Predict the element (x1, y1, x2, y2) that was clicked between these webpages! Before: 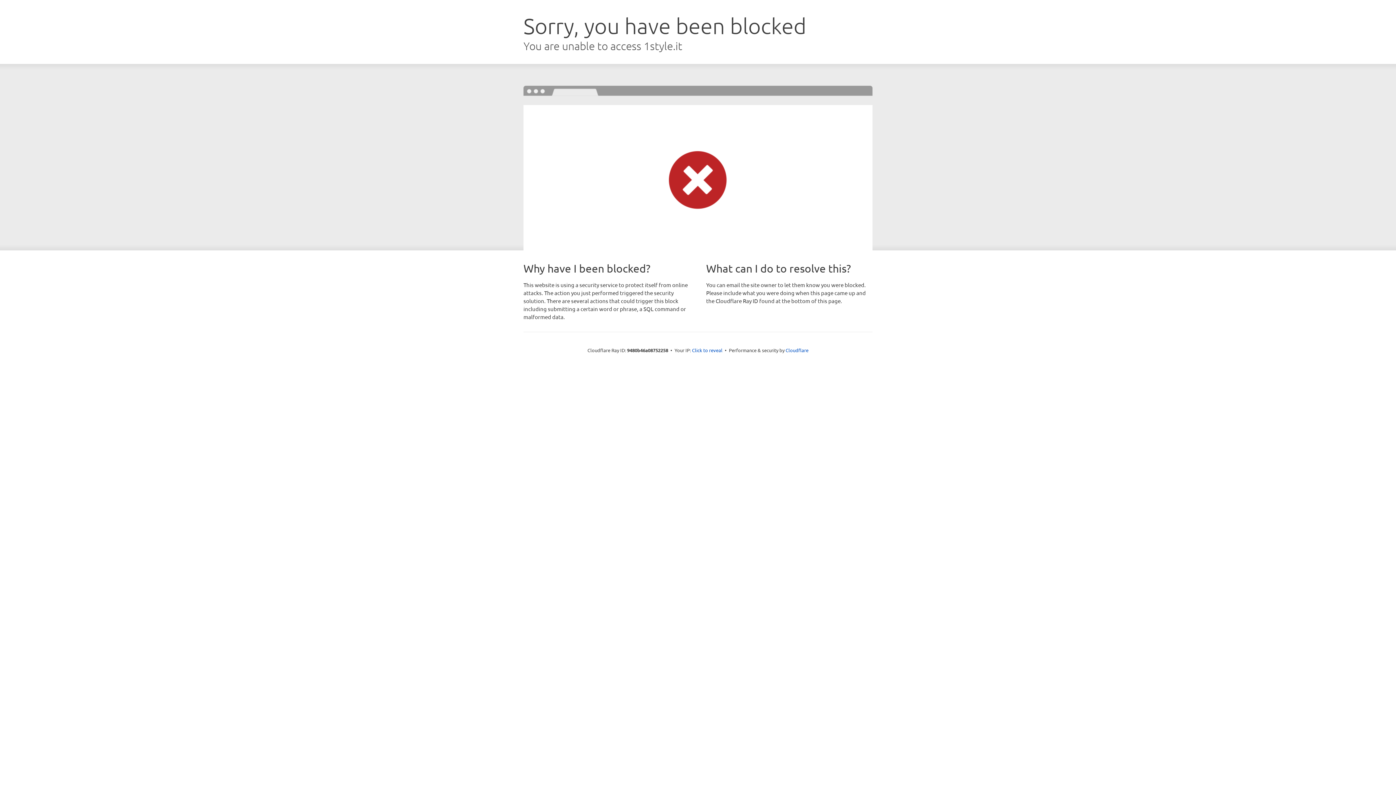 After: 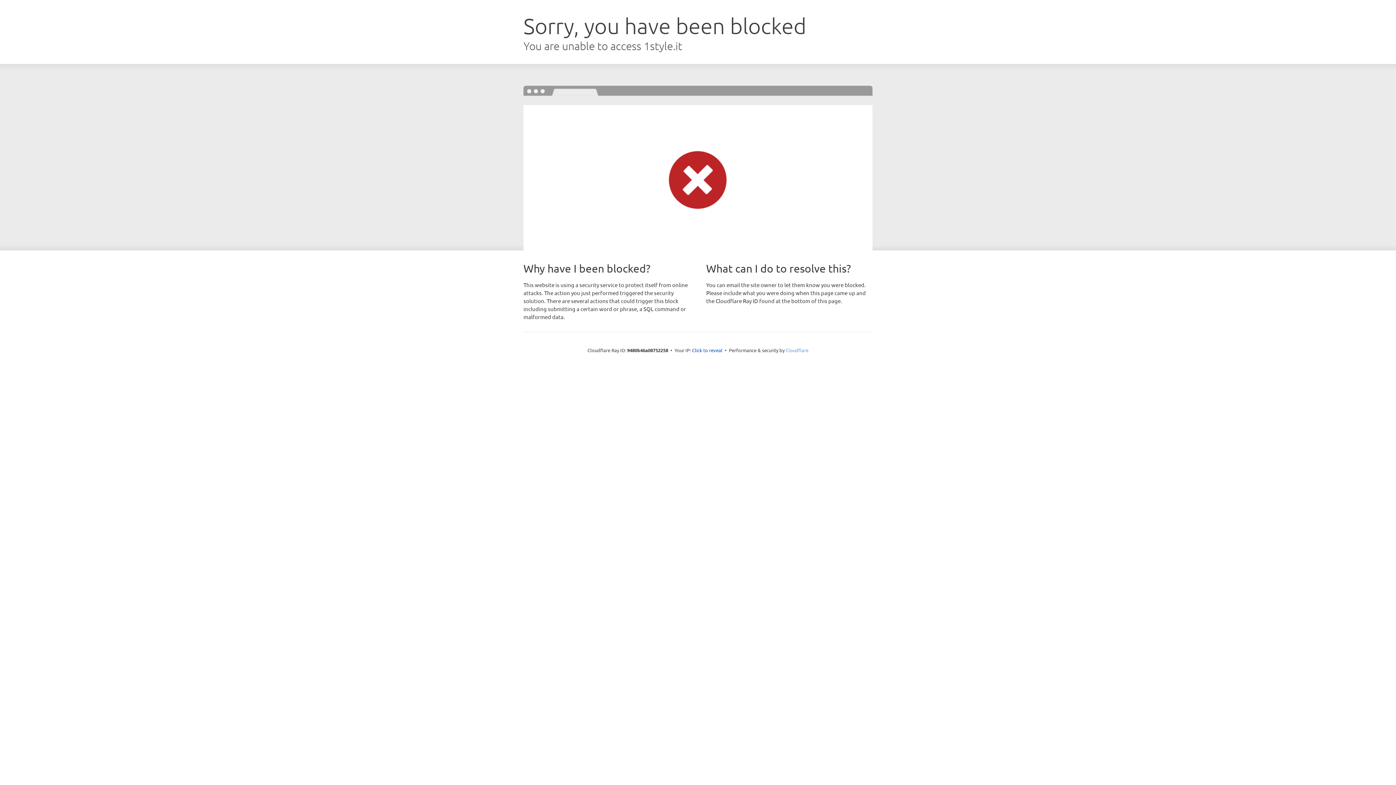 Action: bbox: (785, 347, 808, 353) label: Cloudflare